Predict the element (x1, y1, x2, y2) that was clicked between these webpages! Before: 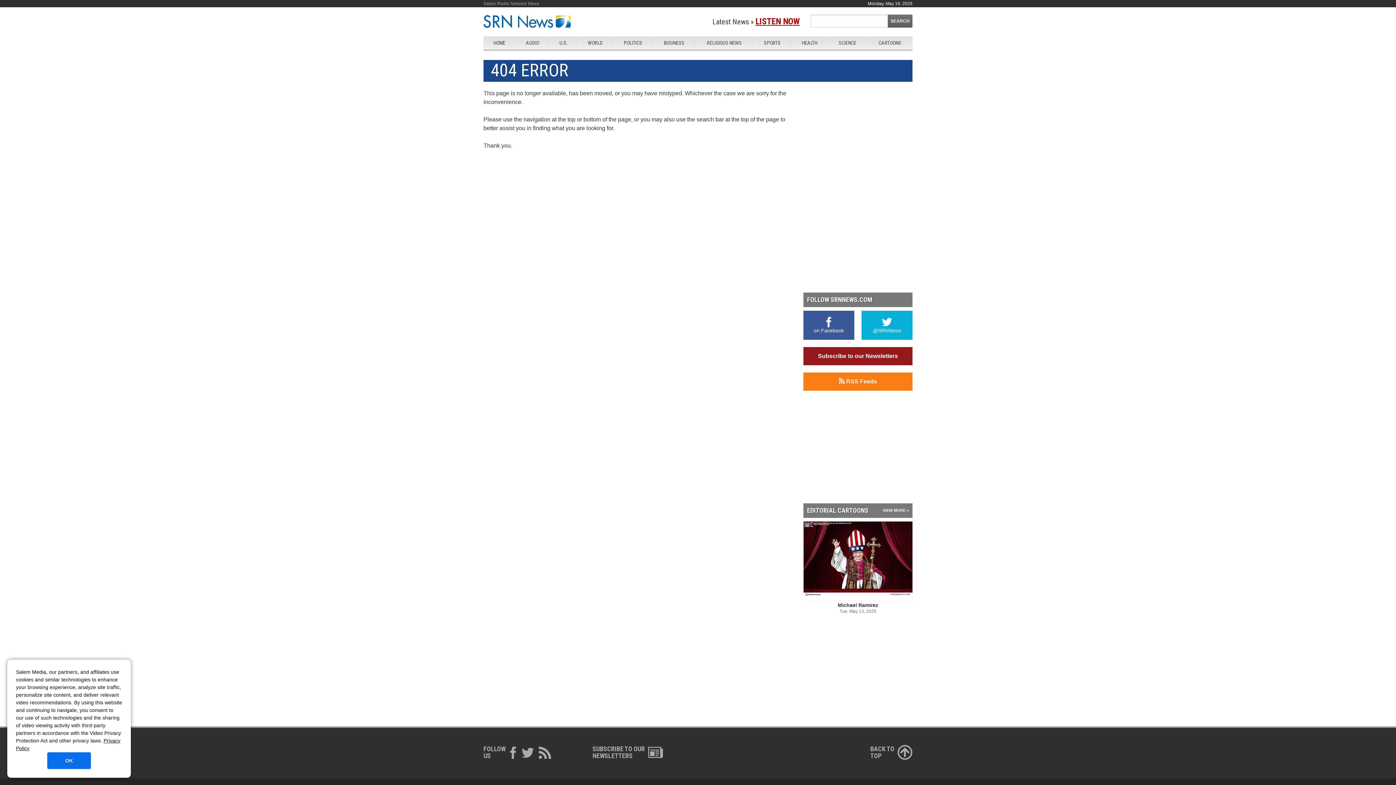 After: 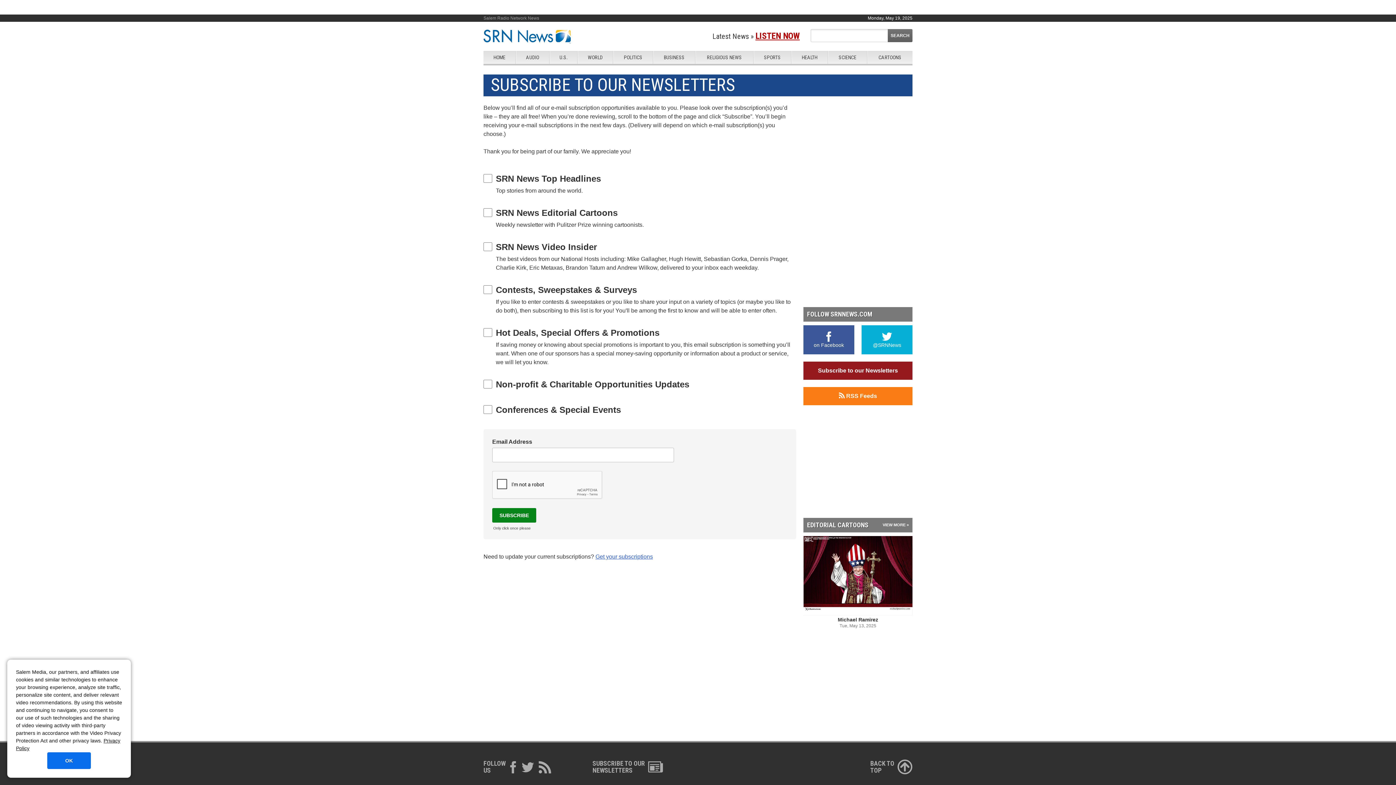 Action: label: Subscribe to our Newsletters bbox: (803, 347, 912, 365)